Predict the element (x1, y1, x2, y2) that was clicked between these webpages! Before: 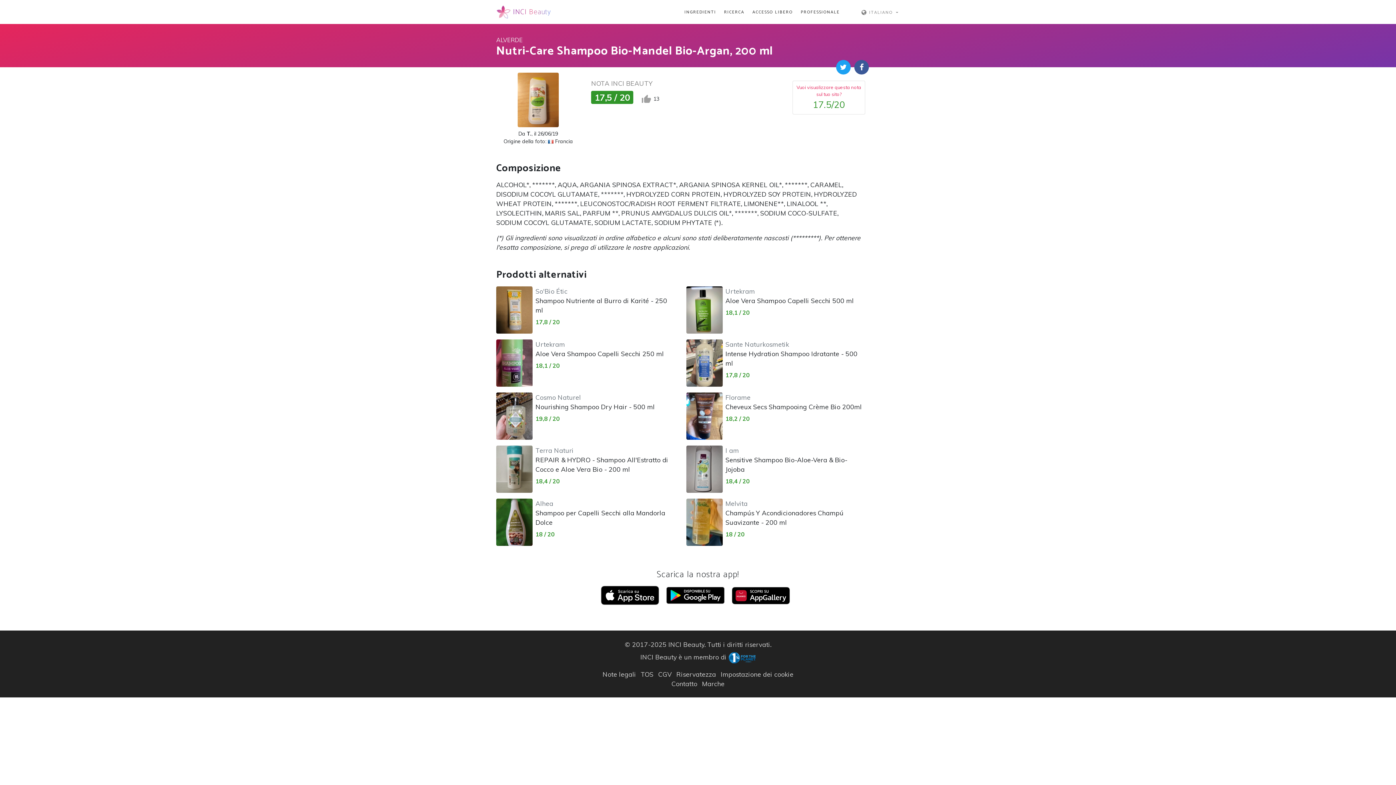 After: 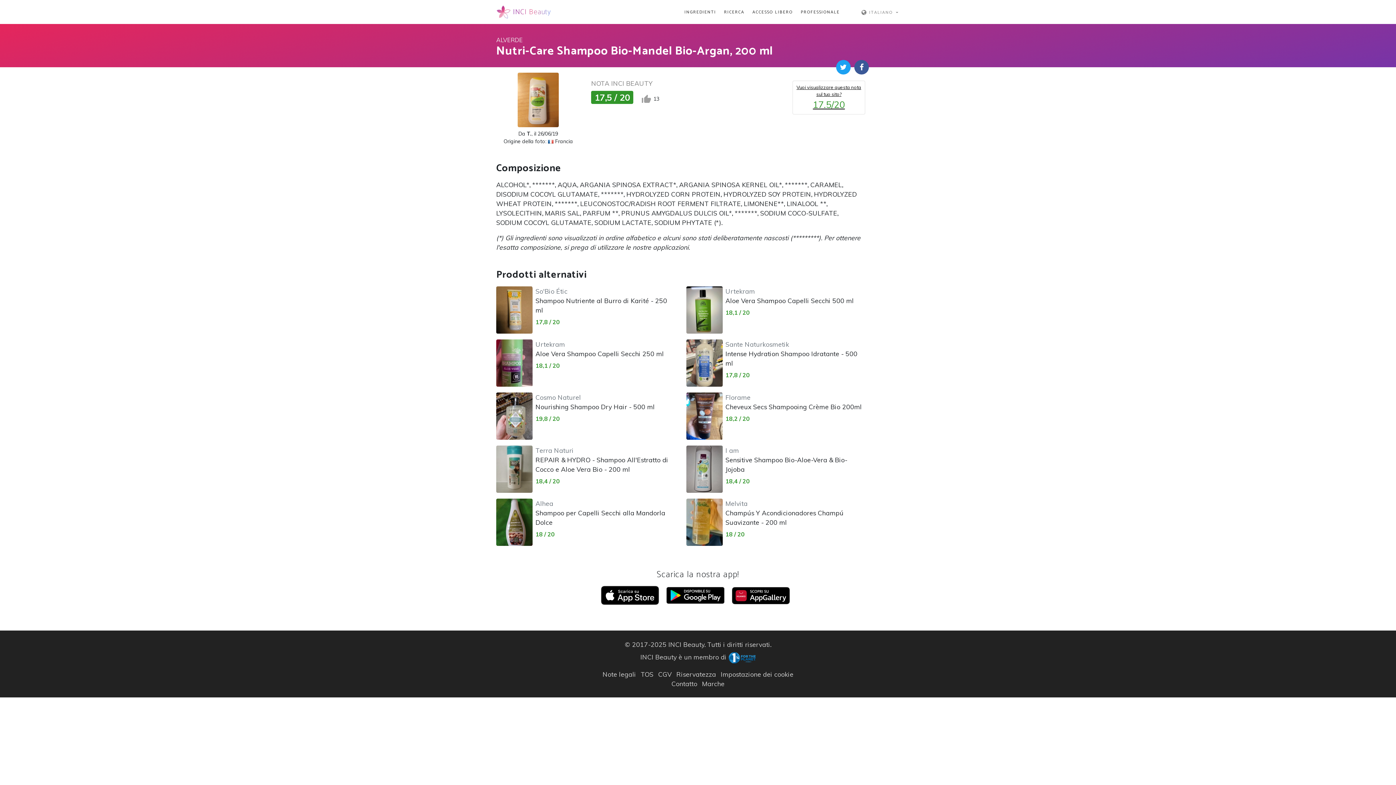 Action: bbox: (792, 80, 865, 114) label: Vuoi visualizzare questa nota sul tuo sito?
17.5/20